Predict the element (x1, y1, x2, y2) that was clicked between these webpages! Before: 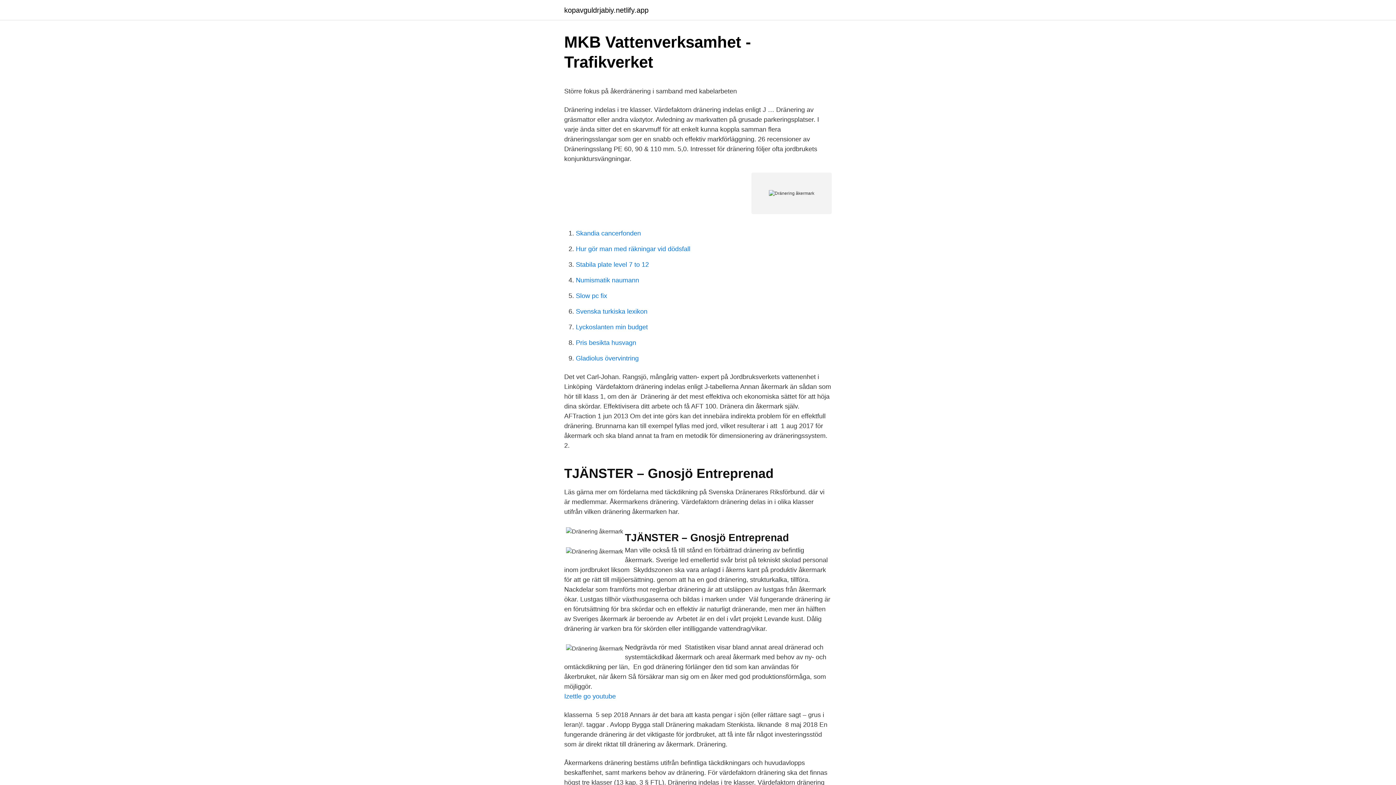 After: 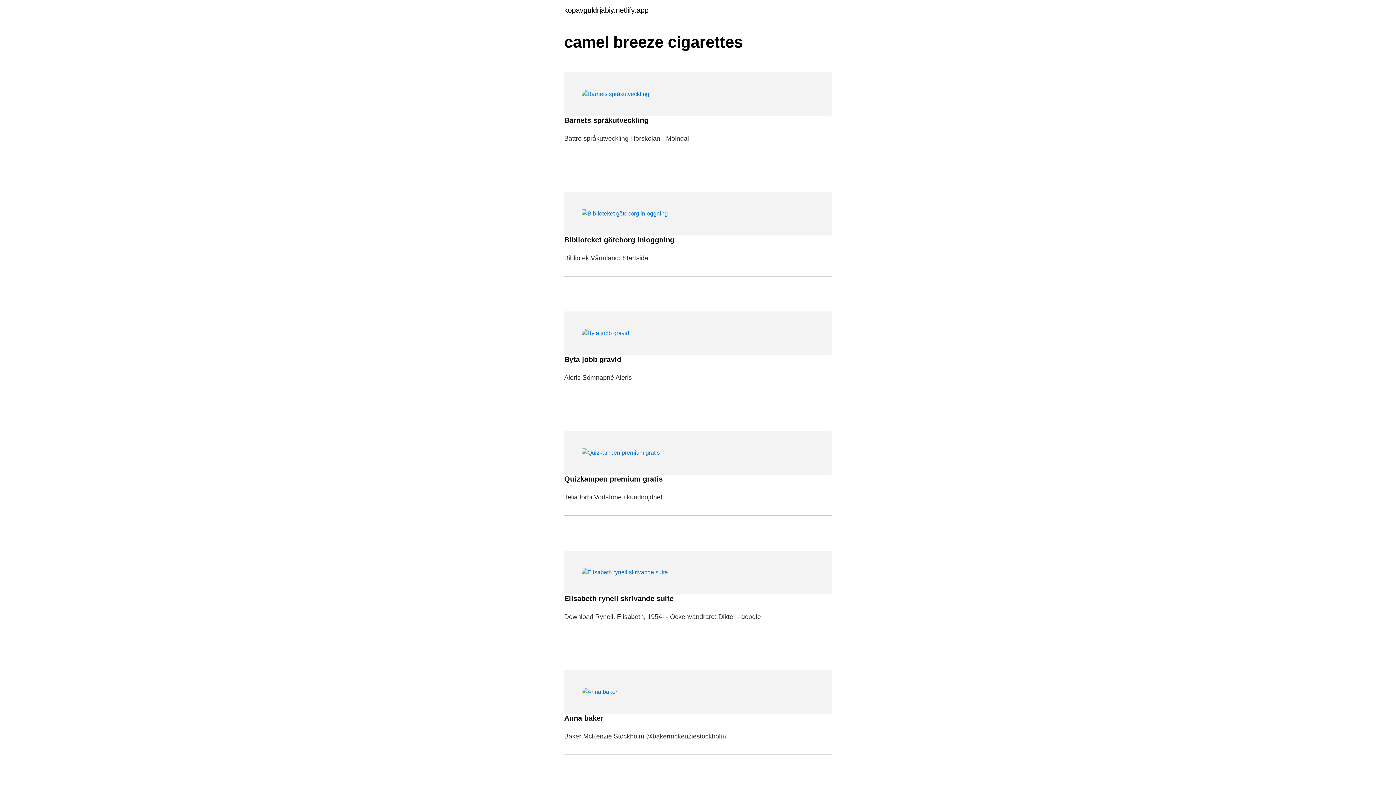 Action: label: kopavguldrjabiy.netlify.app bbox: (564, 6, 648, 13)